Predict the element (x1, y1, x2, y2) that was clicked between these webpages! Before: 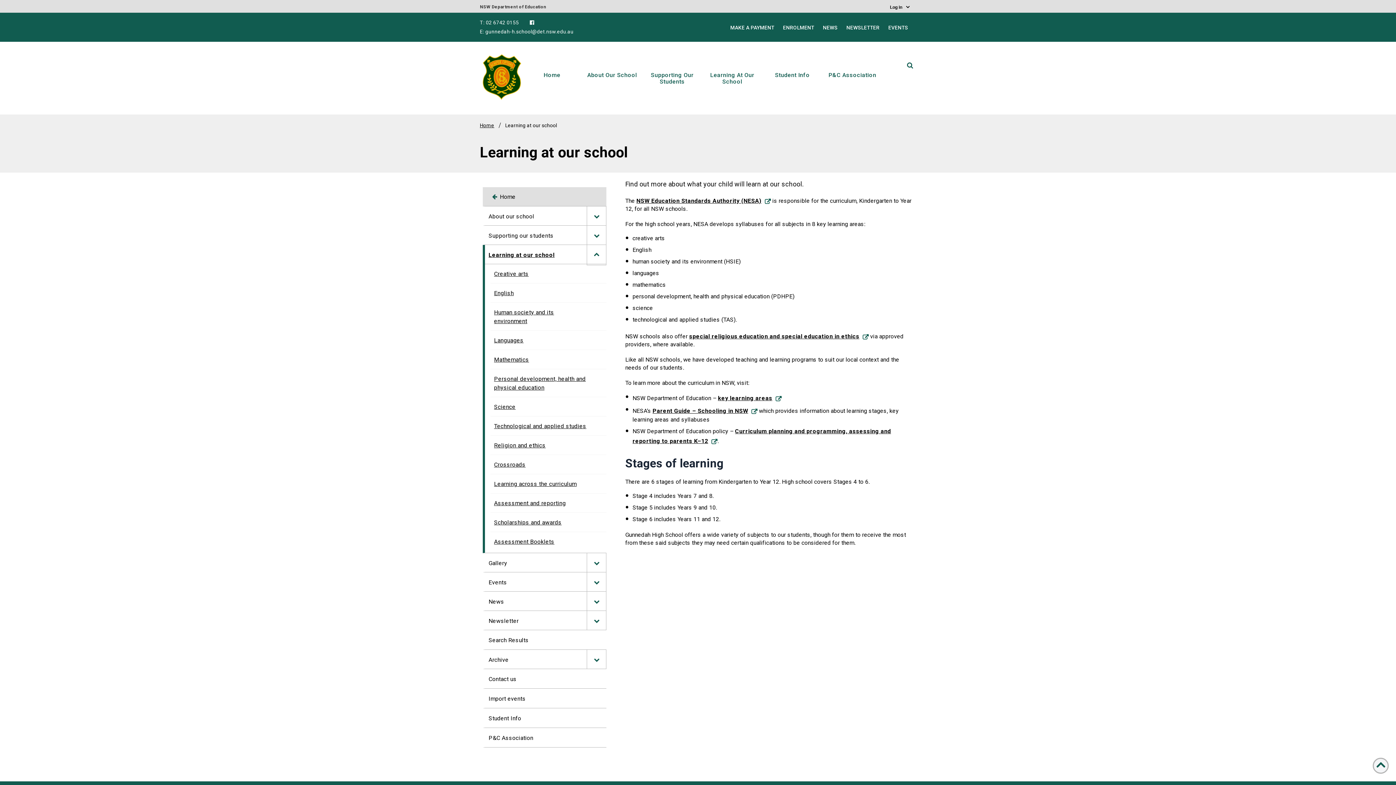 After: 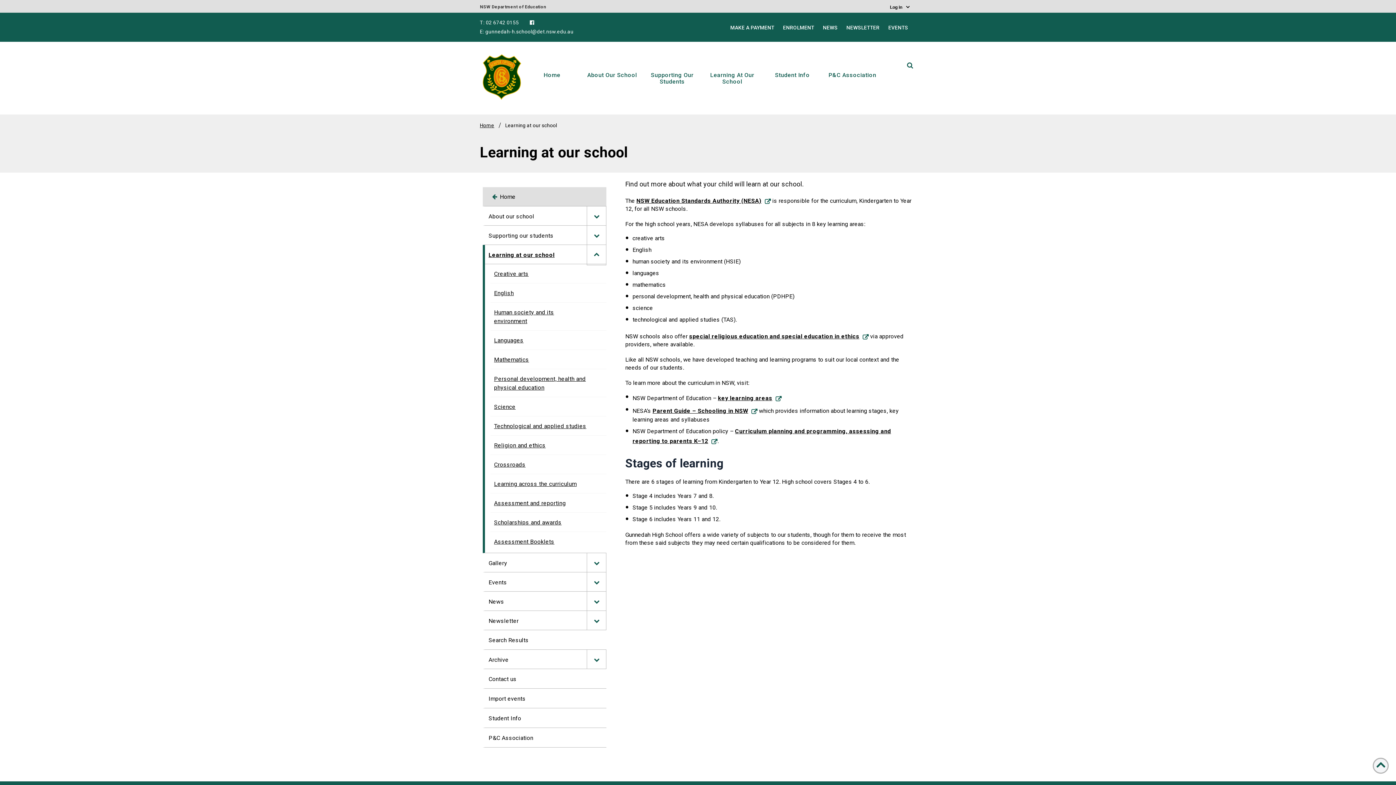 Action: bbox: (480, 19, 519, 25) label: T: 02 6742 0155